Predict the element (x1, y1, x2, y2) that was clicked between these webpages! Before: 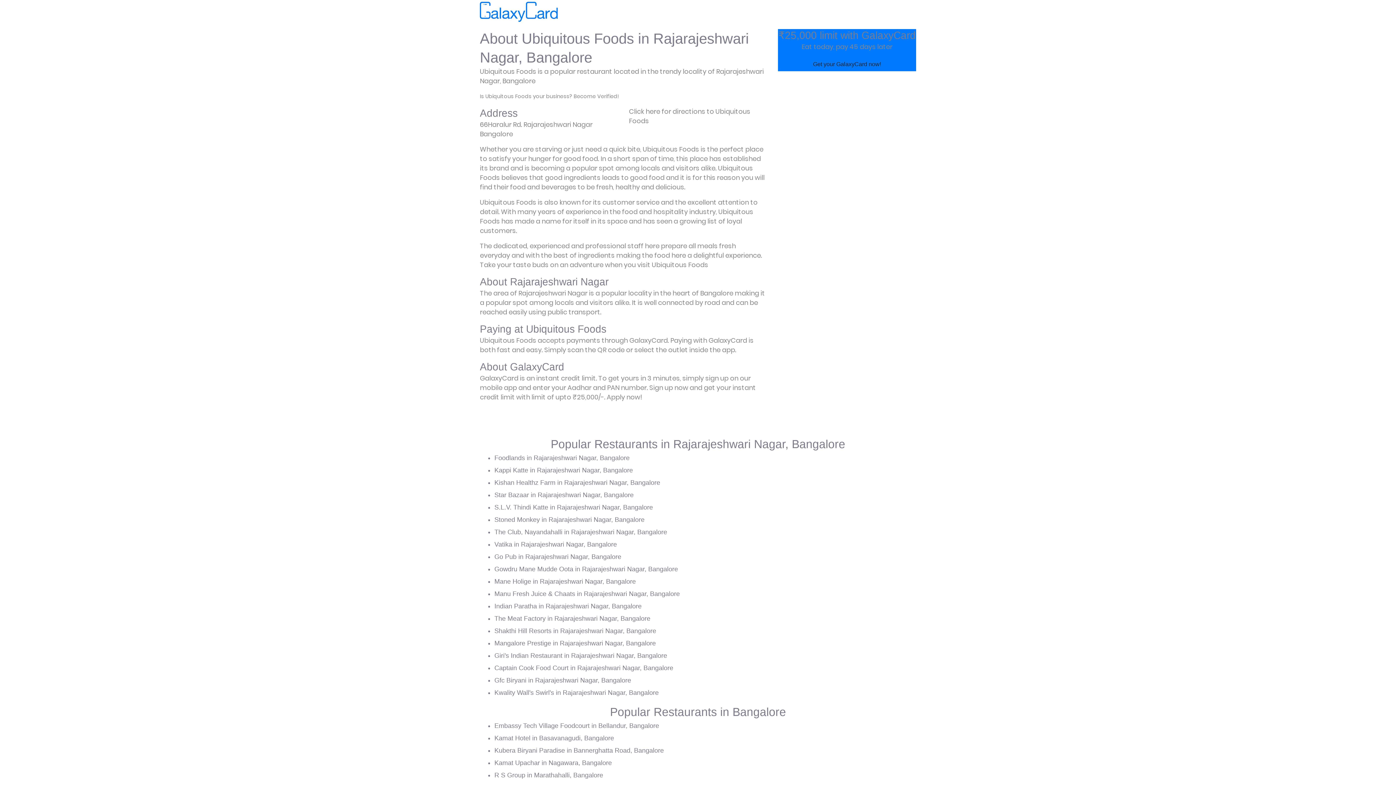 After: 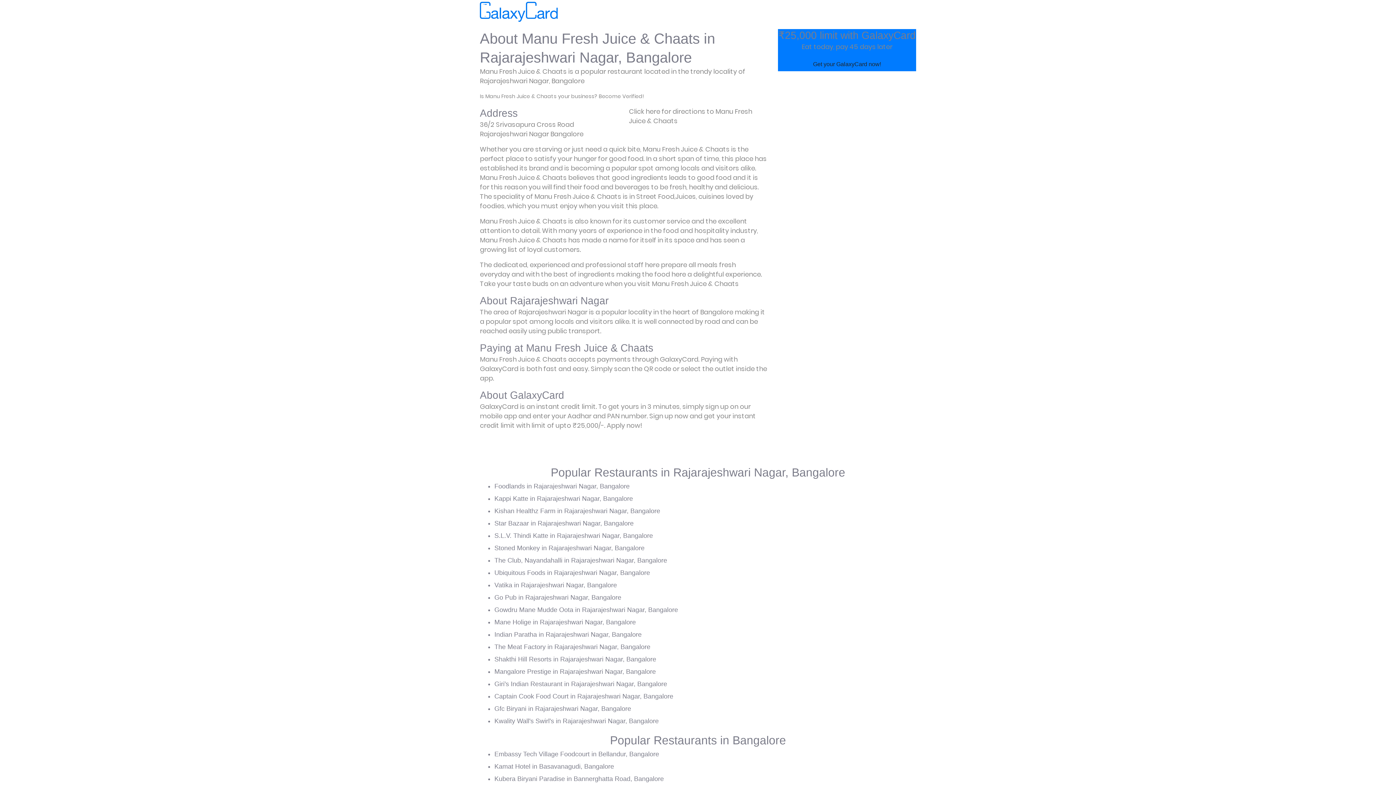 Action: label: Manu Fresh Juice & Chaats in Rajarajeshwari Nagar, Bangalore bbox: (494, 590, 680, 597)